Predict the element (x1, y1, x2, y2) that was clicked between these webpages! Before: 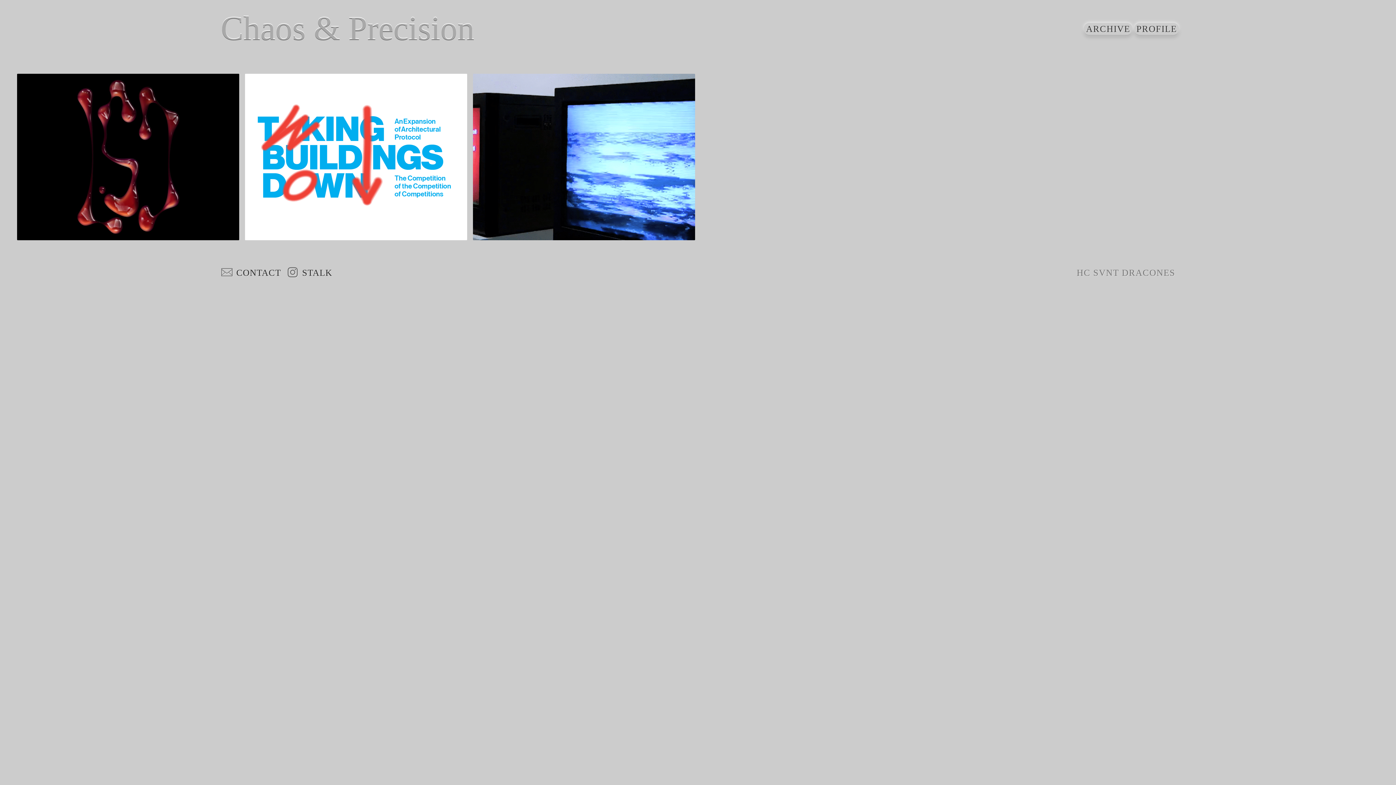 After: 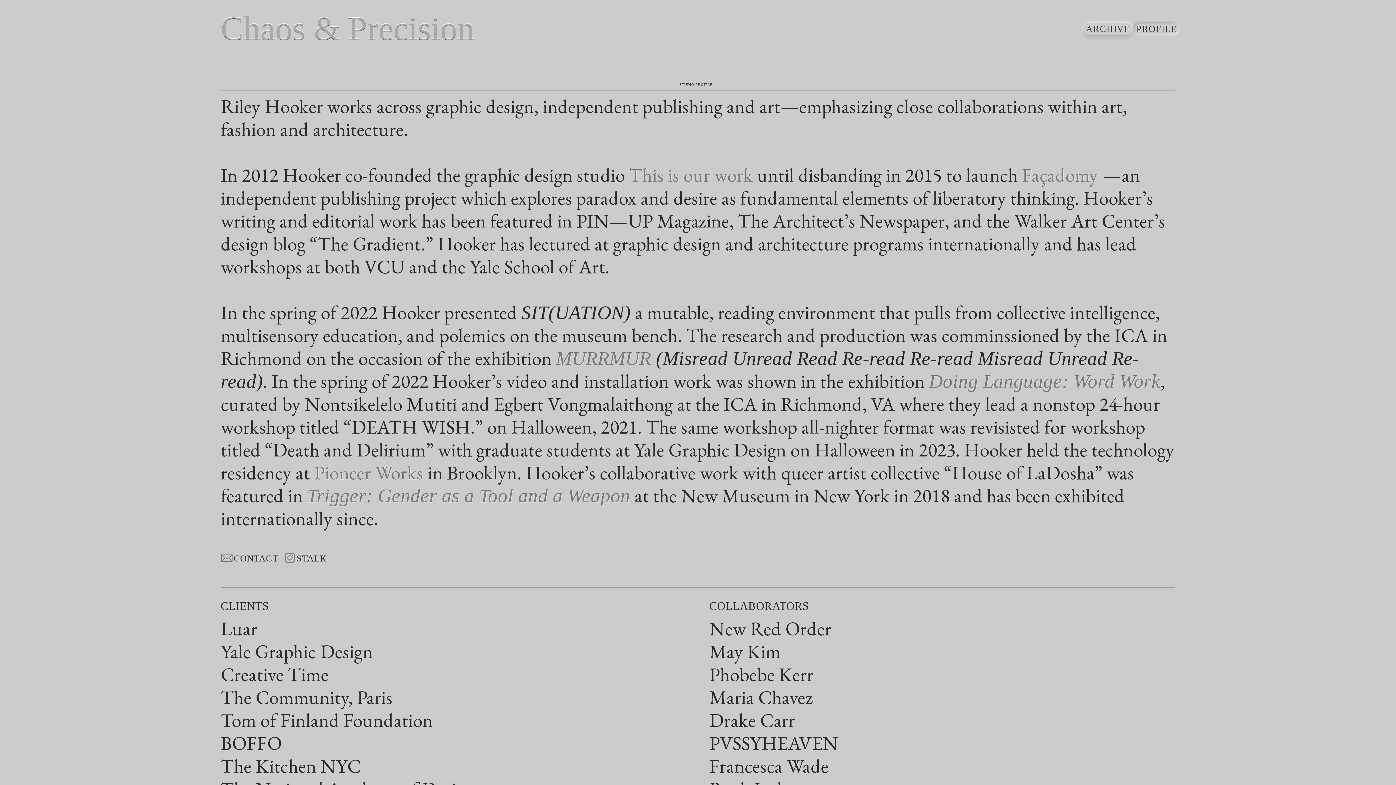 Action: bbox: (1134, 22, 1179, 34) label: PROFILE